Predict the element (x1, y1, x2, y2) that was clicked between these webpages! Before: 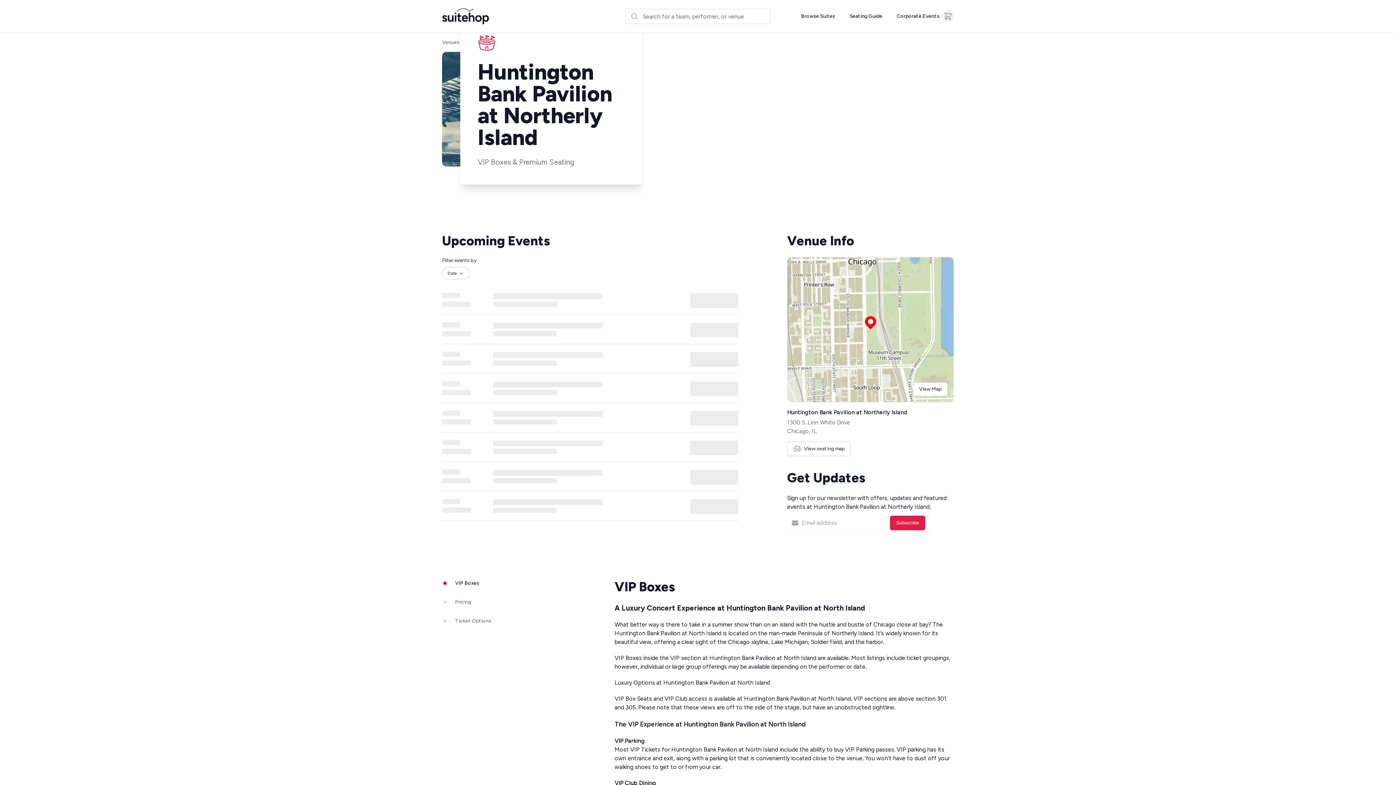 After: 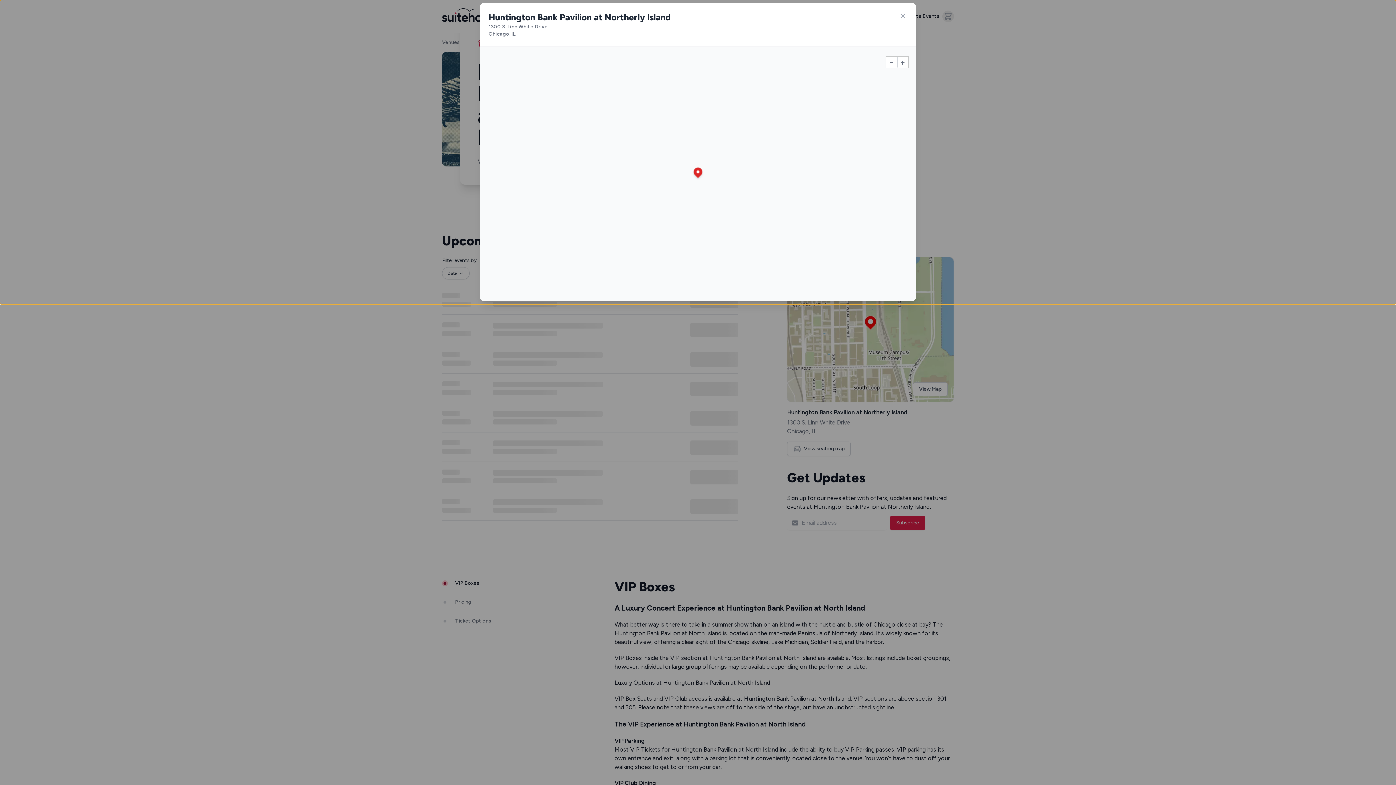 Action: label: View Map bbox: (913, 382, 947, 396)